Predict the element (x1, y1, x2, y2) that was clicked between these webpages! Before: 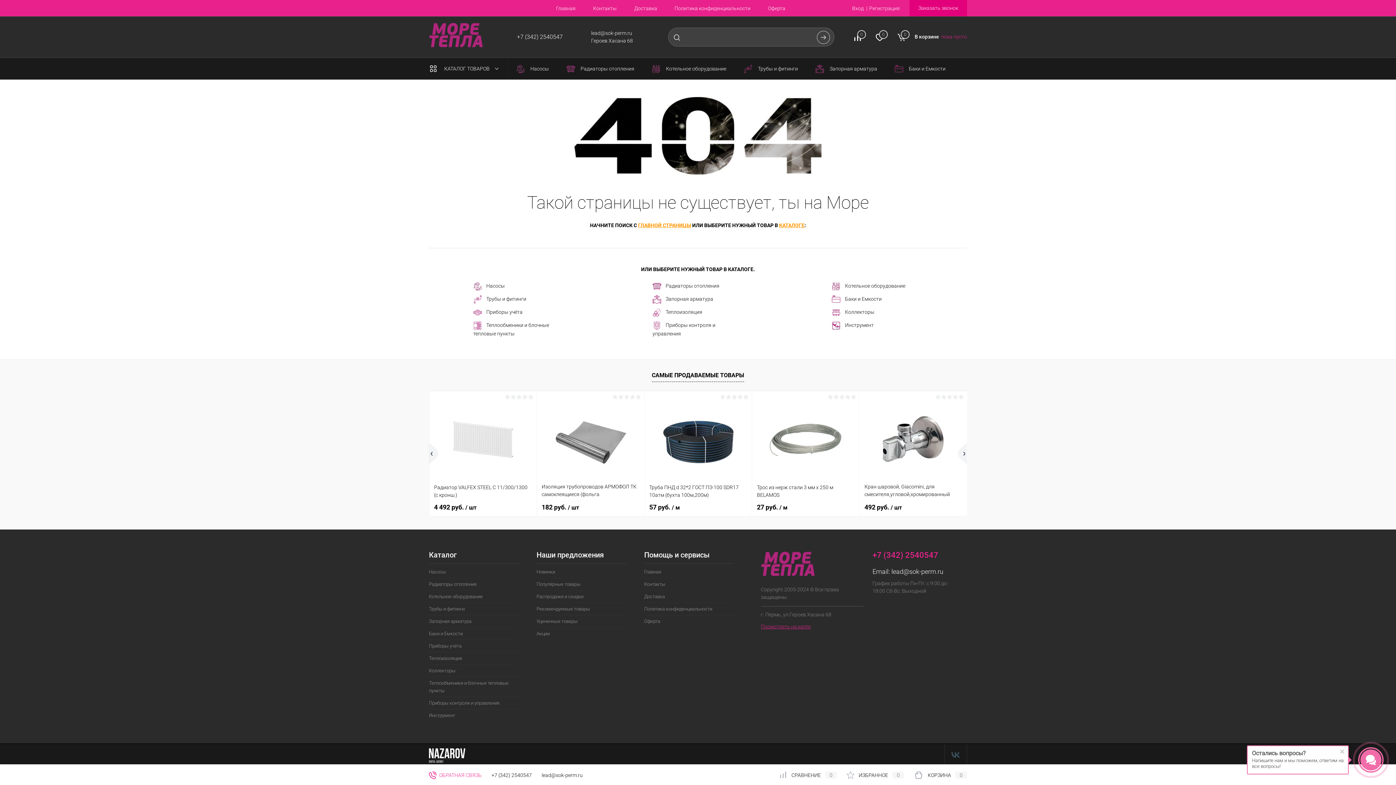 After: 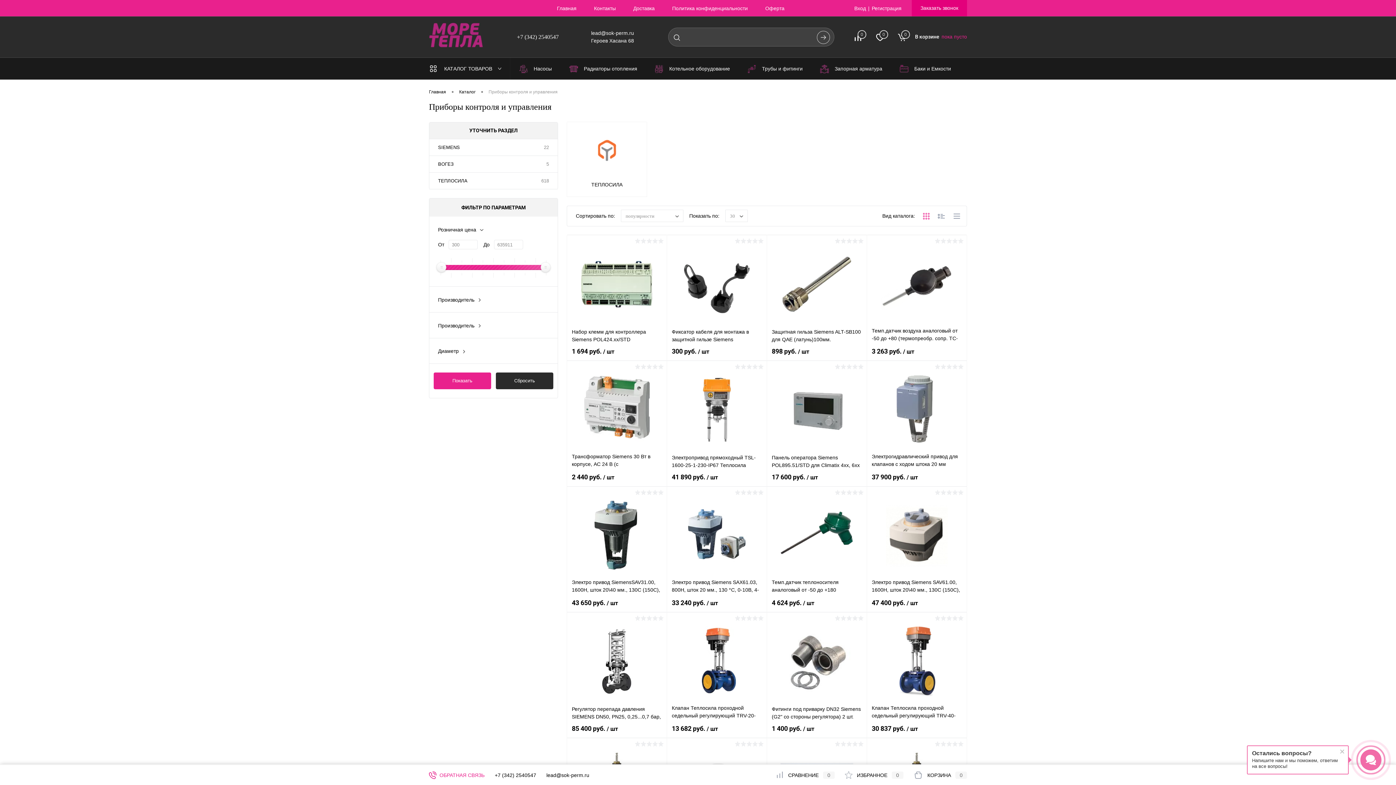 Action: label: Приборы контроля и управления bbox: (429, 697, 519, 709)